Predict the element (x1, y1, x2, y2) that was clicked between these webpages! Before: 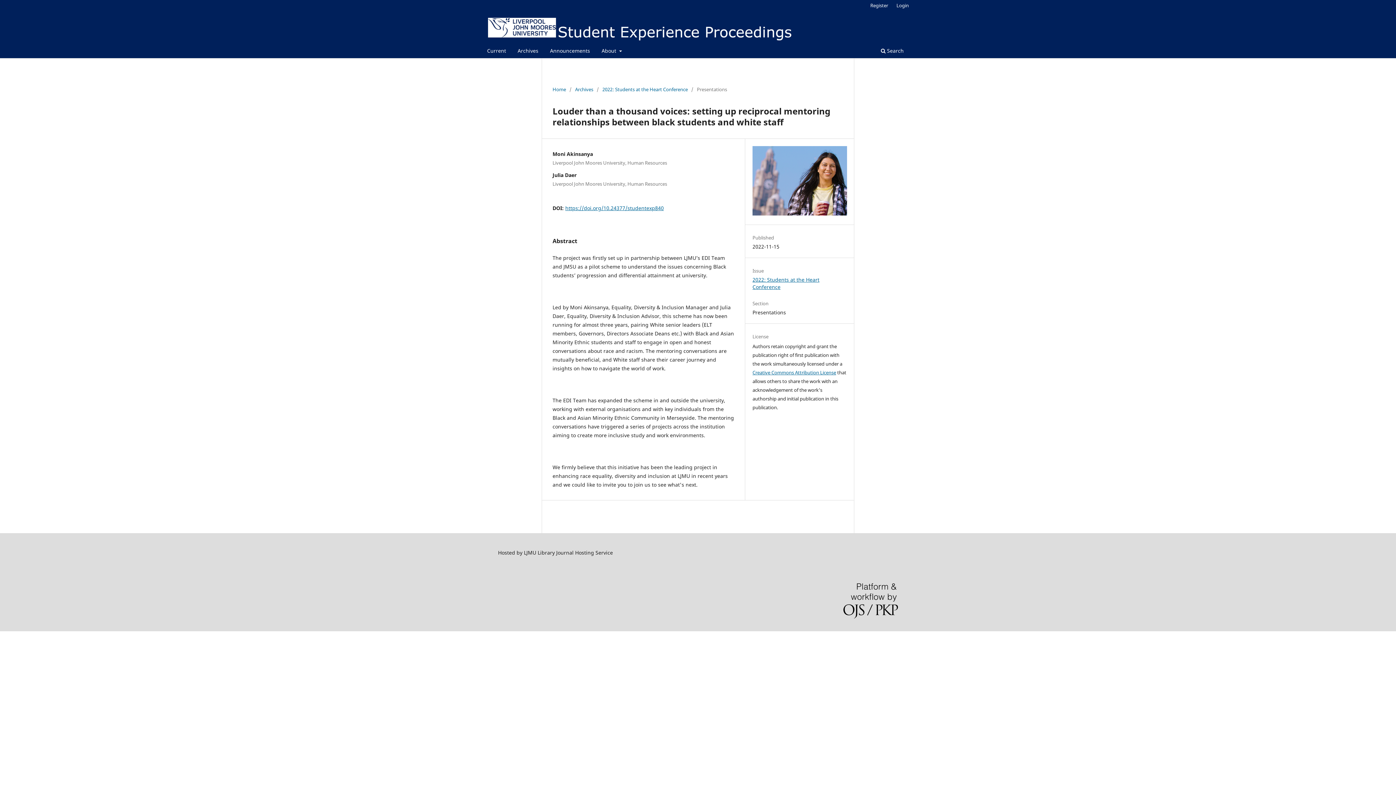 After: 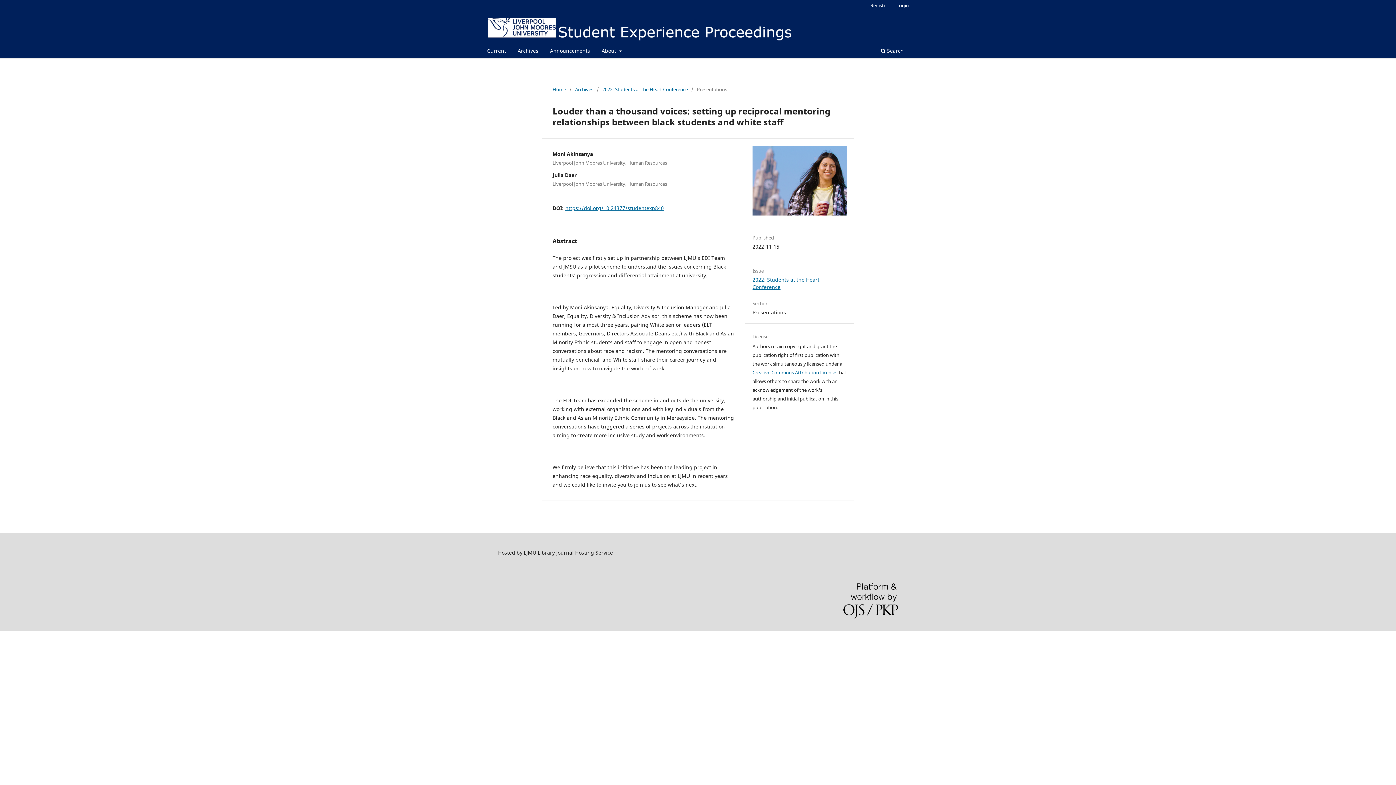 Action: bbox: (565, 204, 664, 211) label: https://doi.org/10.24377/studentexp840